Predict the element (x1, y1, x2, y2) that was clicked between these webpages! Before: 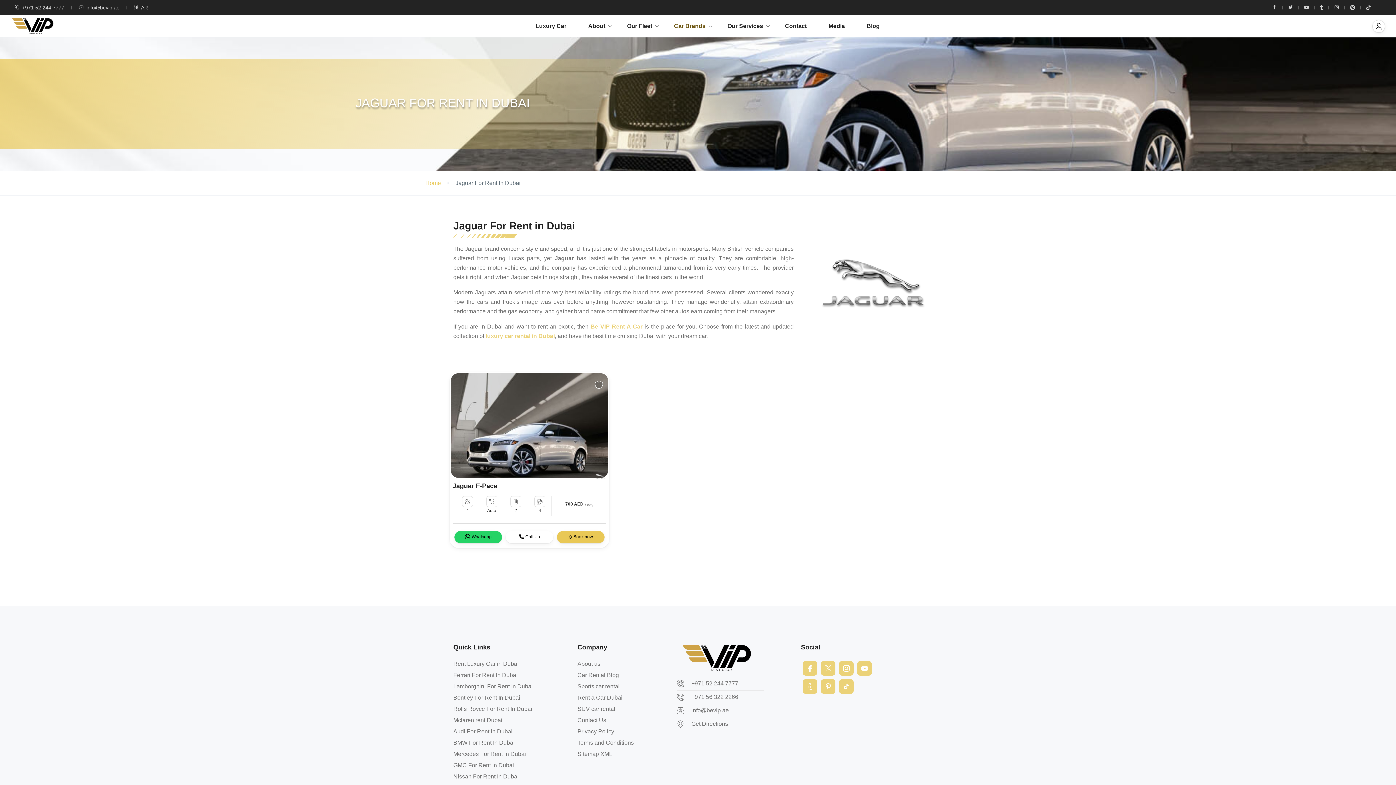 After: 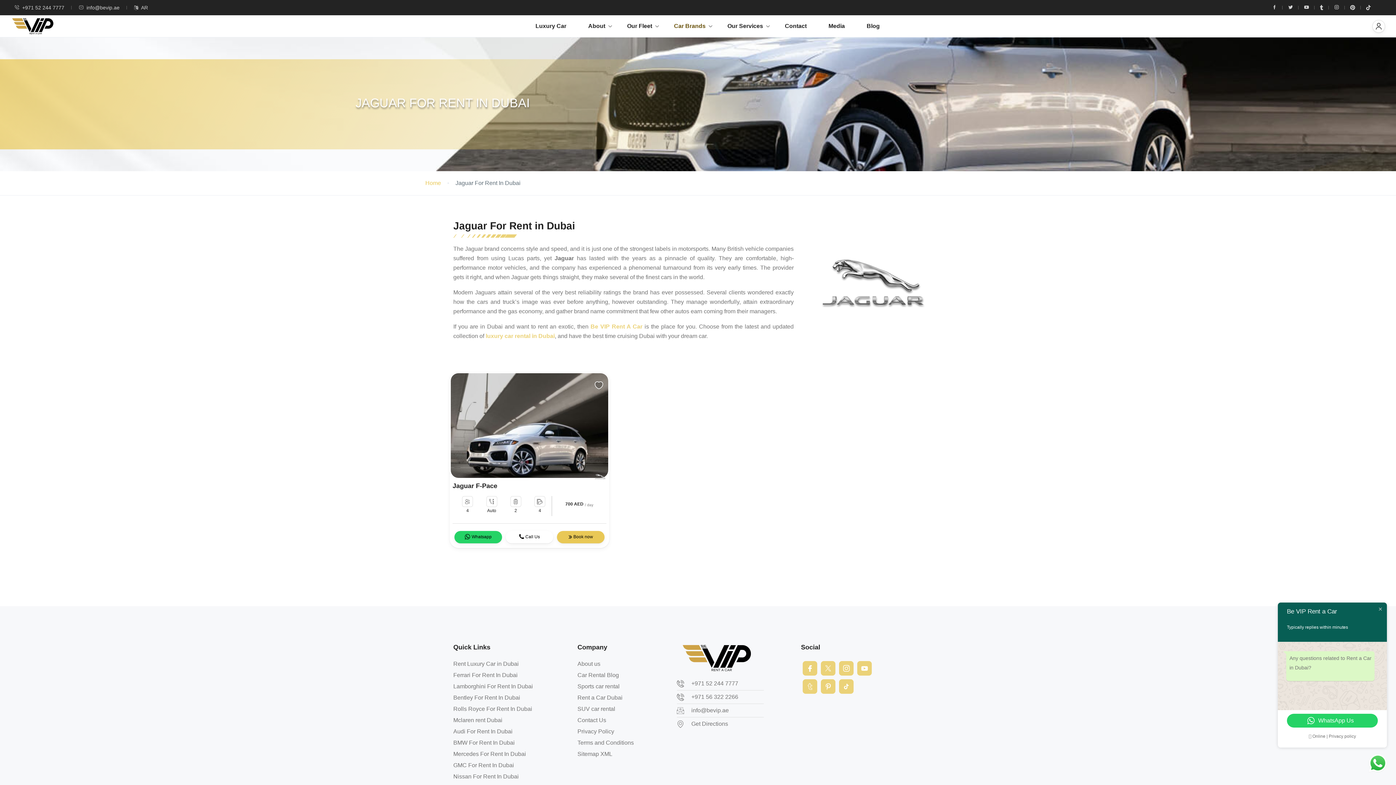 Action: label: facebook bbox: (1272, 4, 1277, 10)